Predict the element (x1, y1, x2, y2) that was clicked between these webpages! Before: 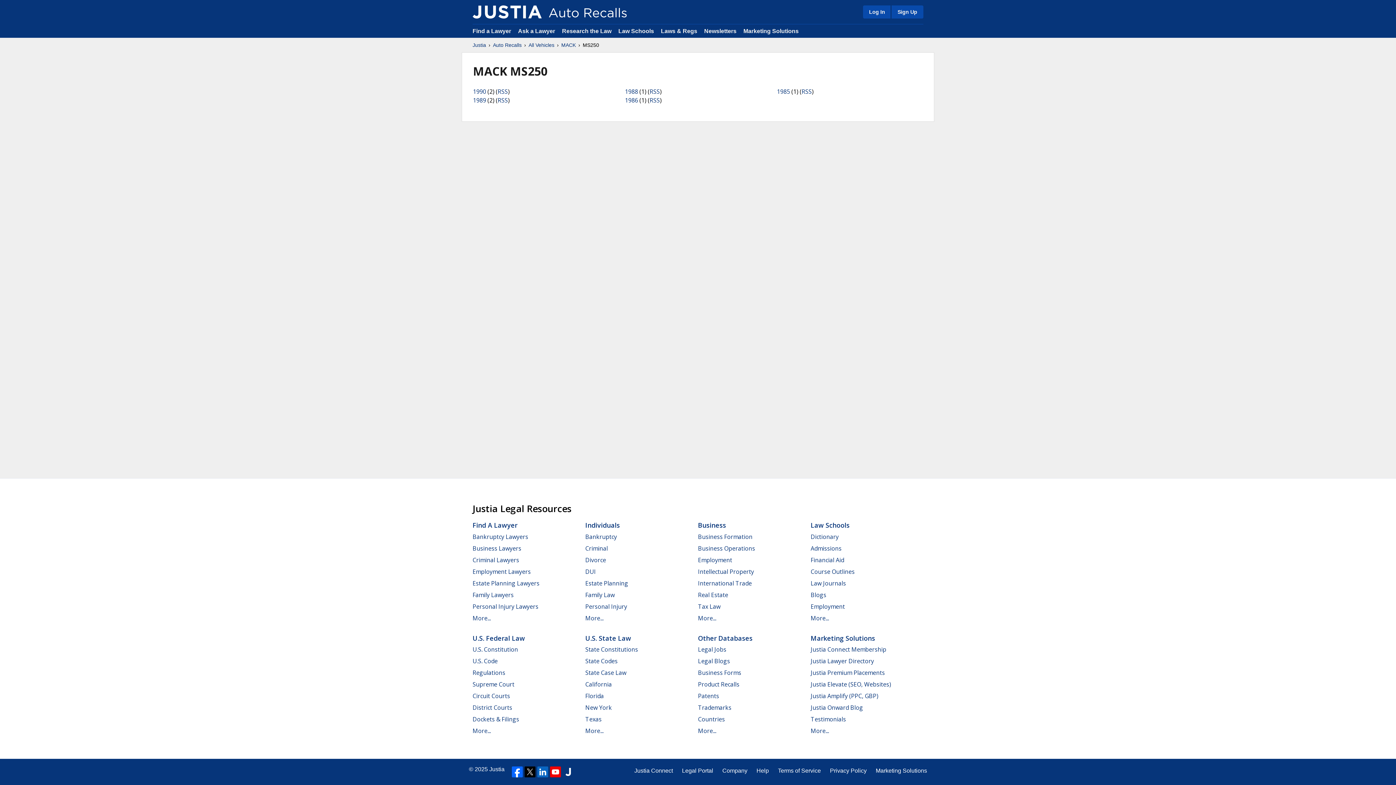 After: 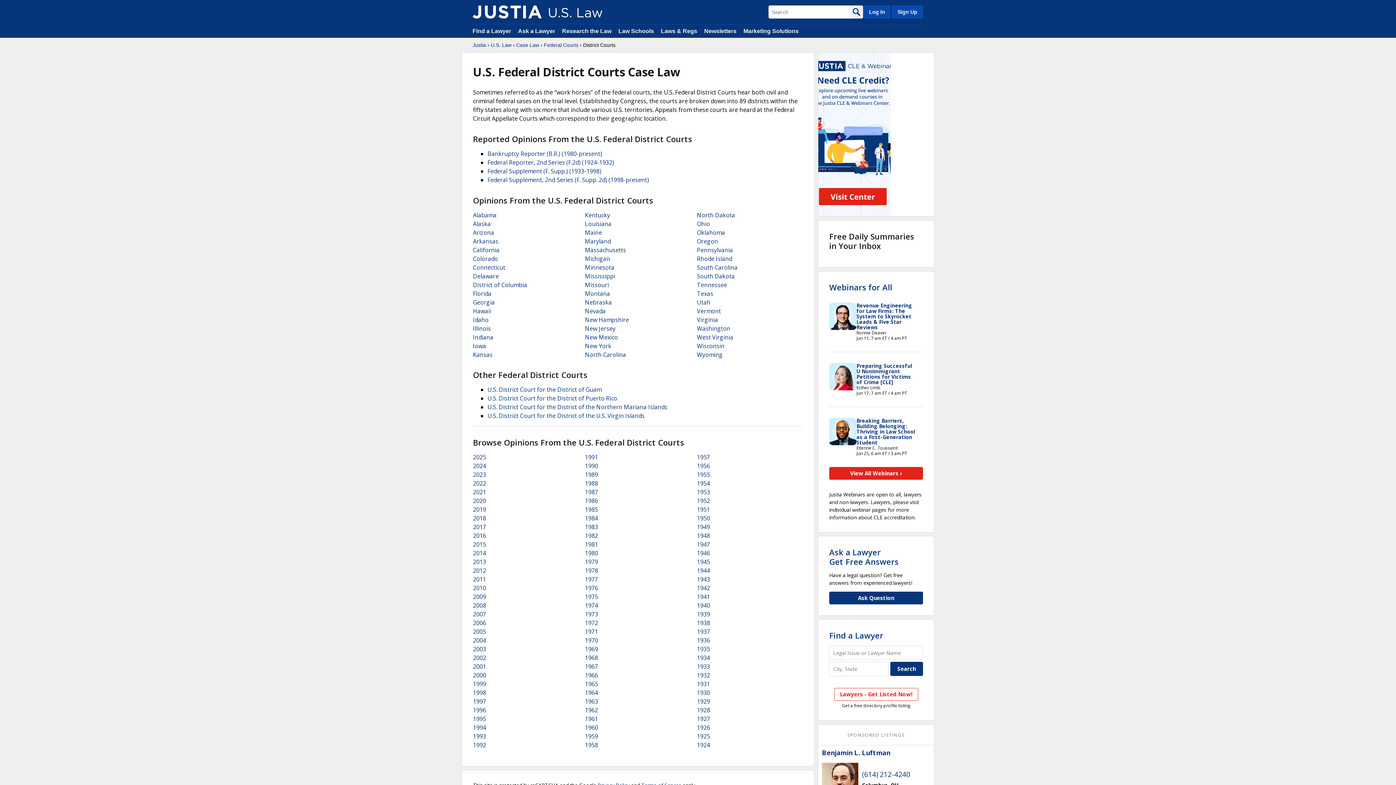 Action: bbox: (472, 704, 512, 712) label: District Courts